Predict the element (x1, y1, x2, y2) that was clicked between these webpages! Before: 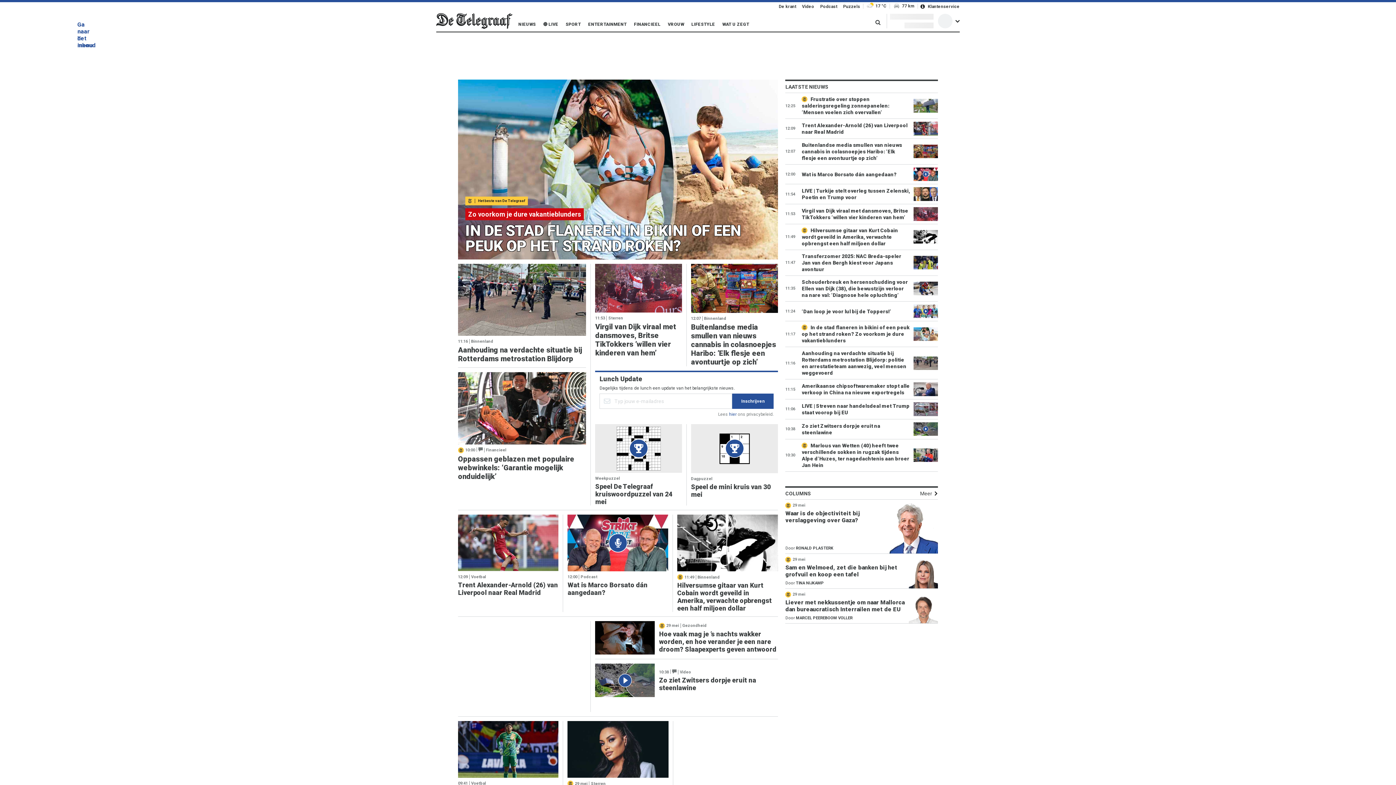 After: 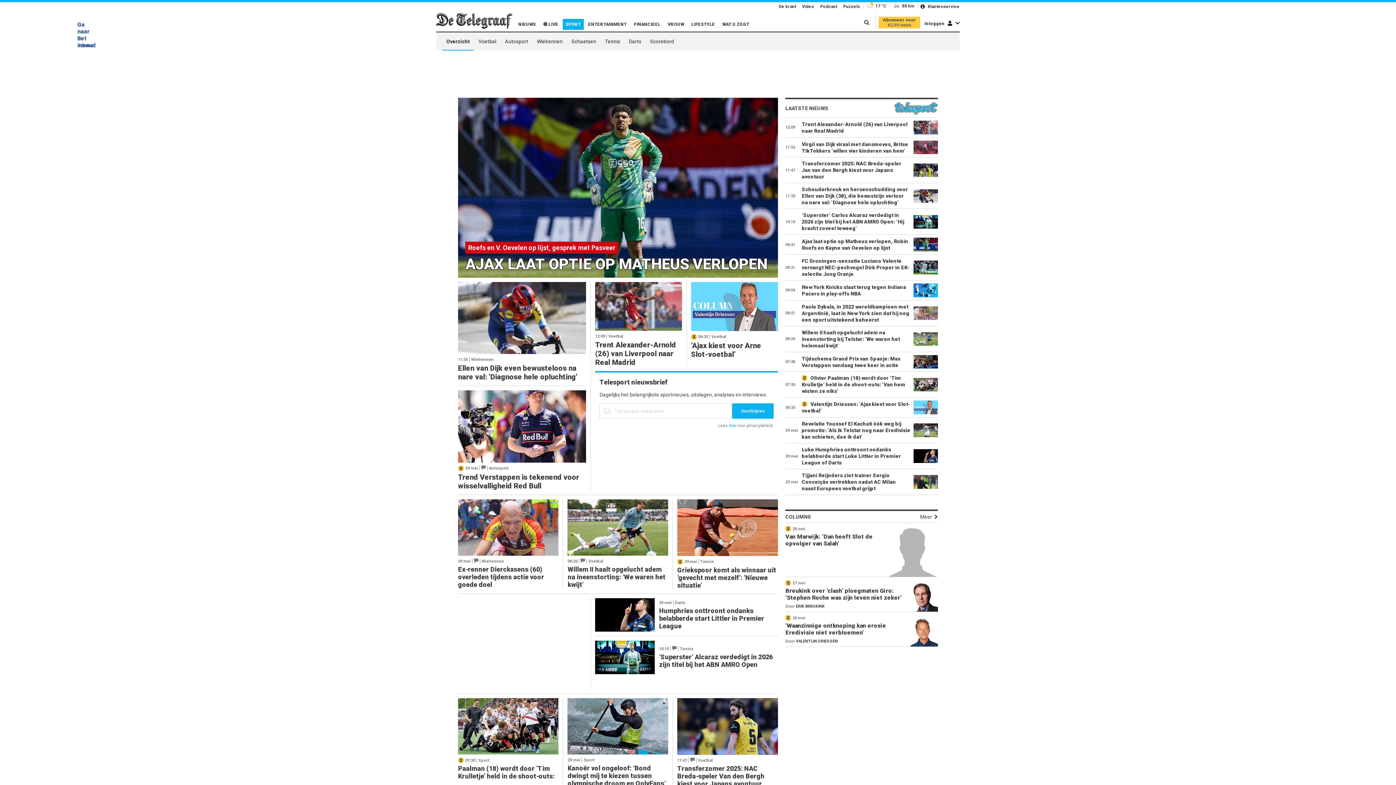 Action: label: SPORT bbox: (562, 18, 584, 29)